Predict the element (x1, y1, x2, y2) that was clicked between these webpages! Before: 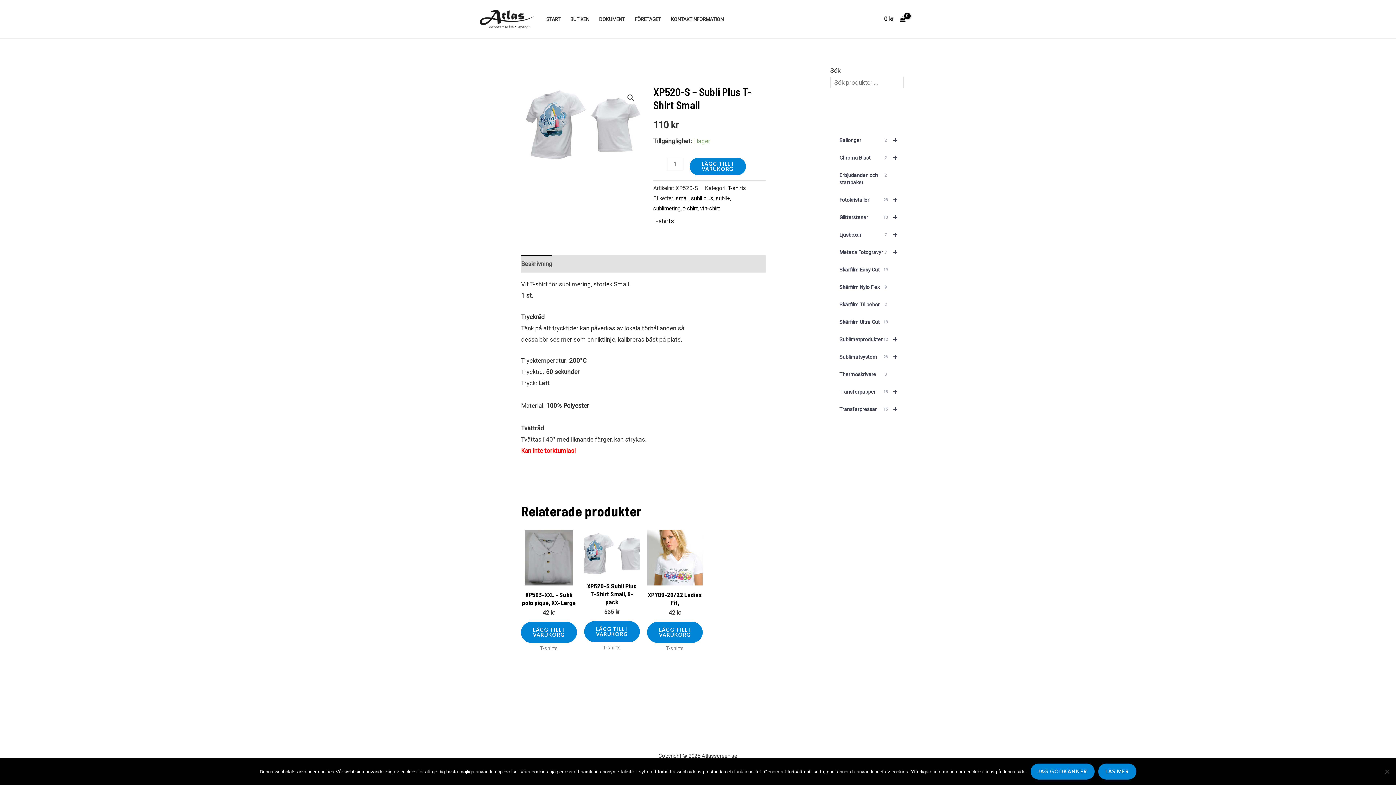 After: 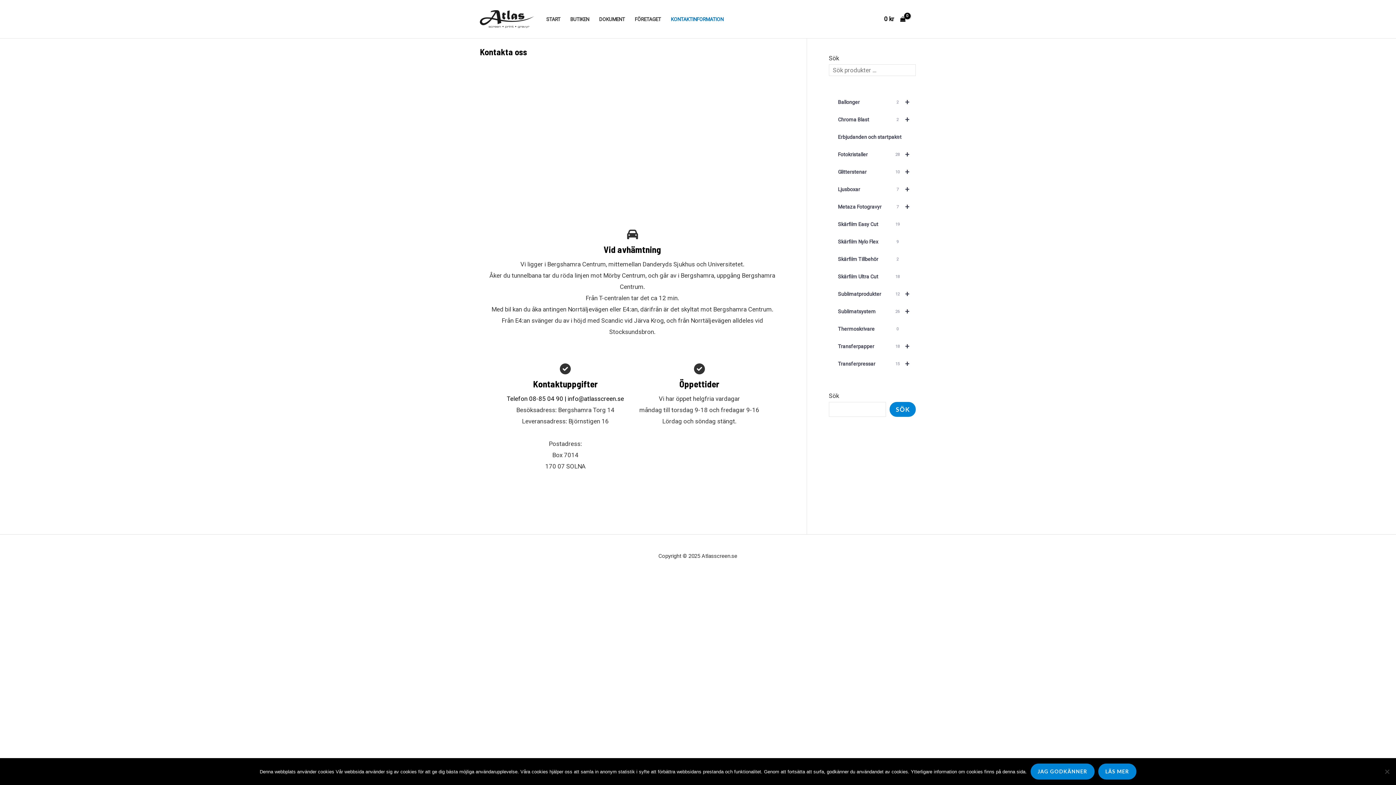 Action: bbox: (666, 6, 728, 32) label: KONTAKTINFORMATION